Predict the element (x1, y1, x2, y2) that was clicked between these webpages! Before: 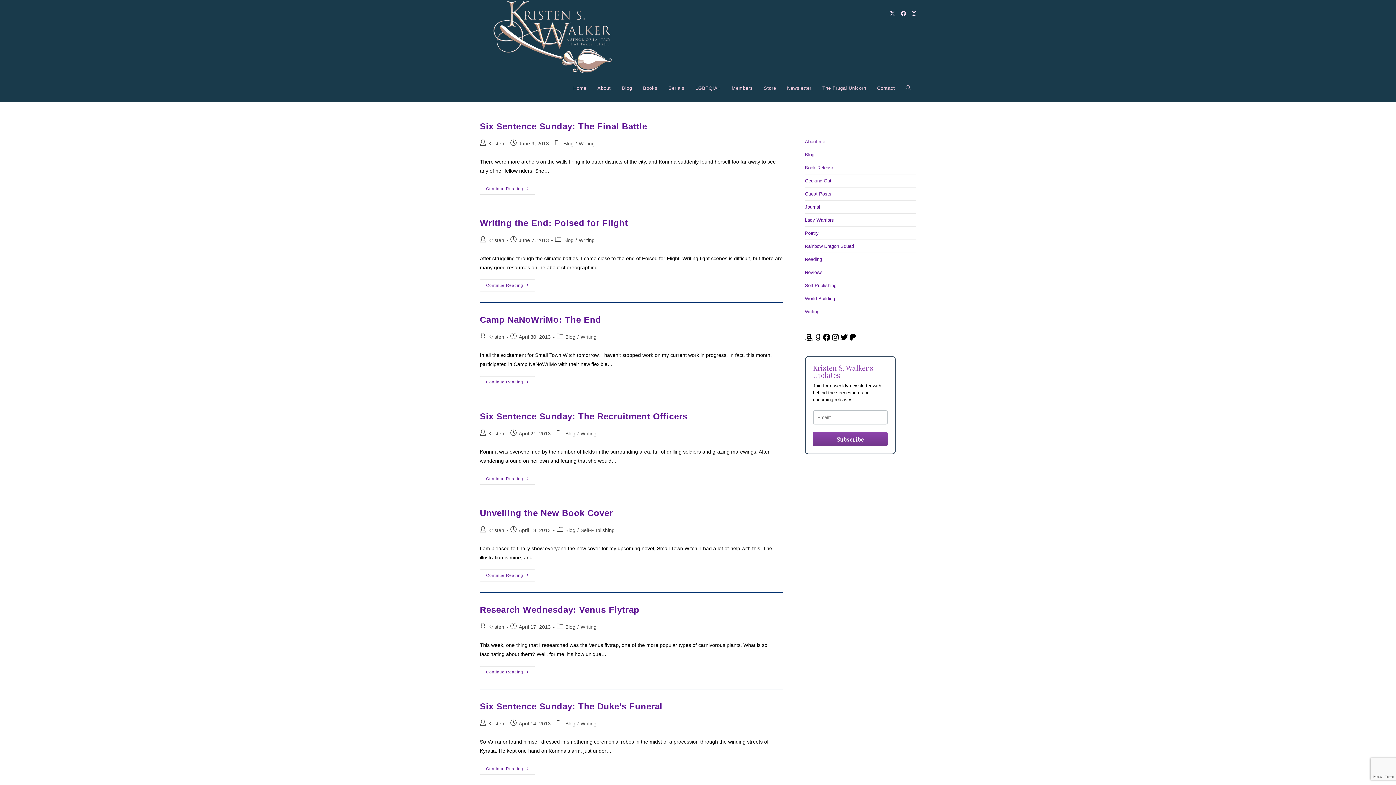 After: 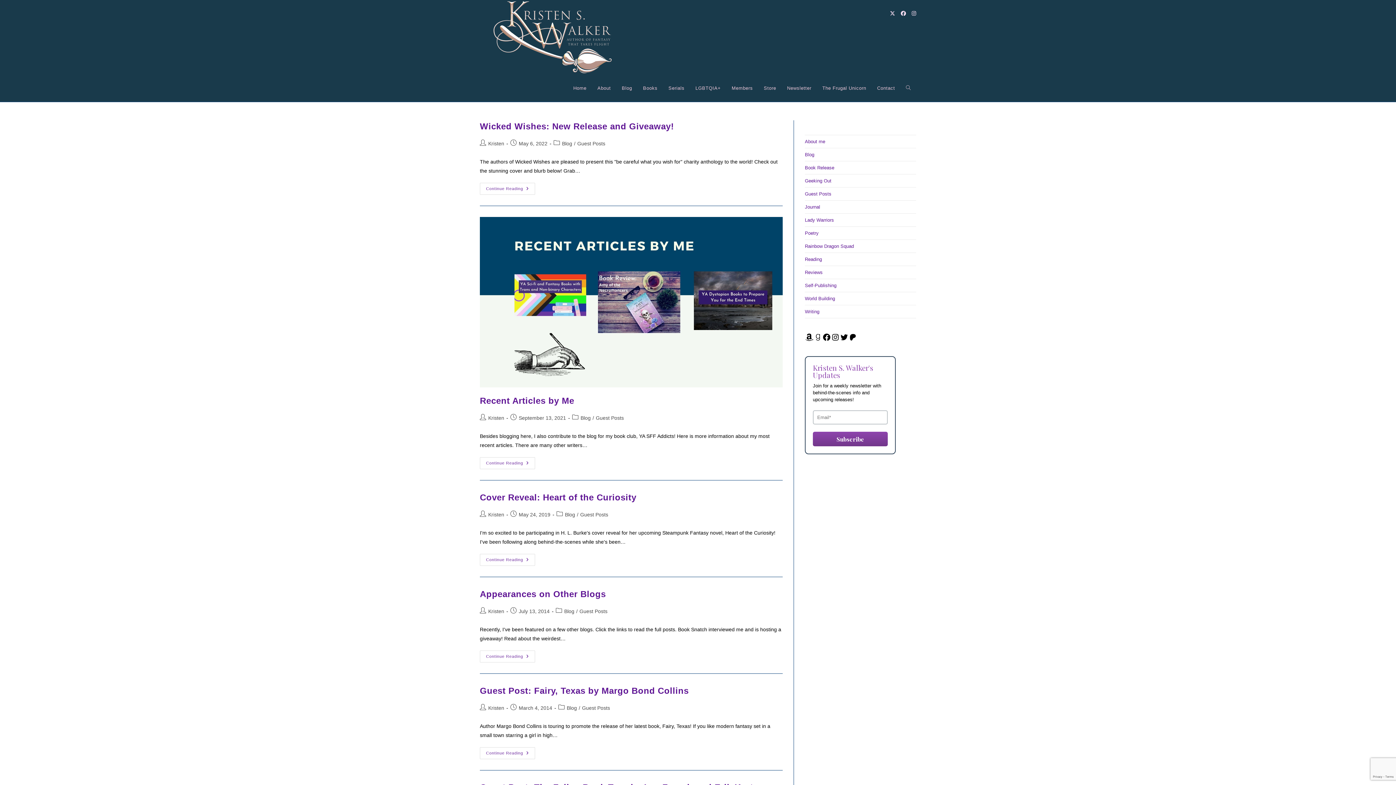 Action: bbox: (805, 191, 831, 196) label: Guest Posts